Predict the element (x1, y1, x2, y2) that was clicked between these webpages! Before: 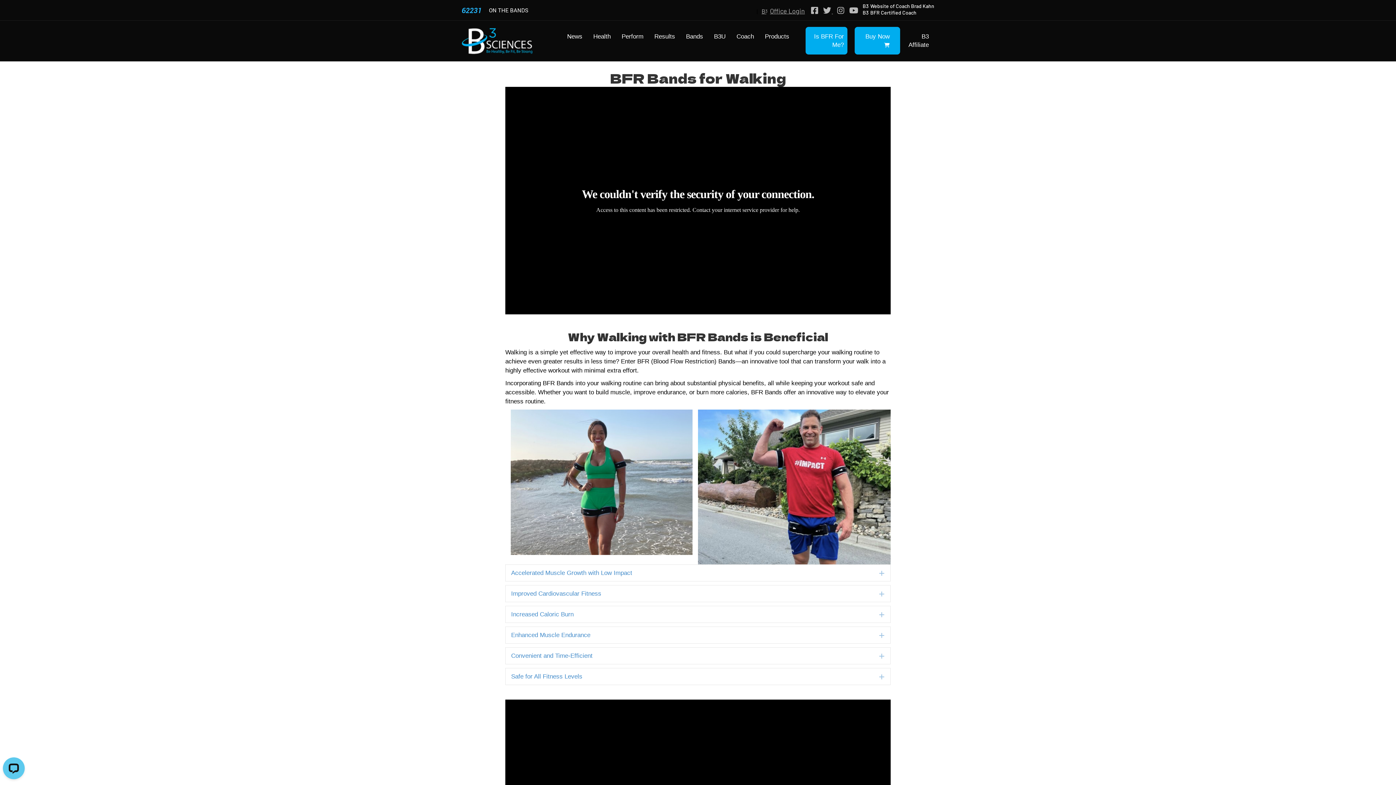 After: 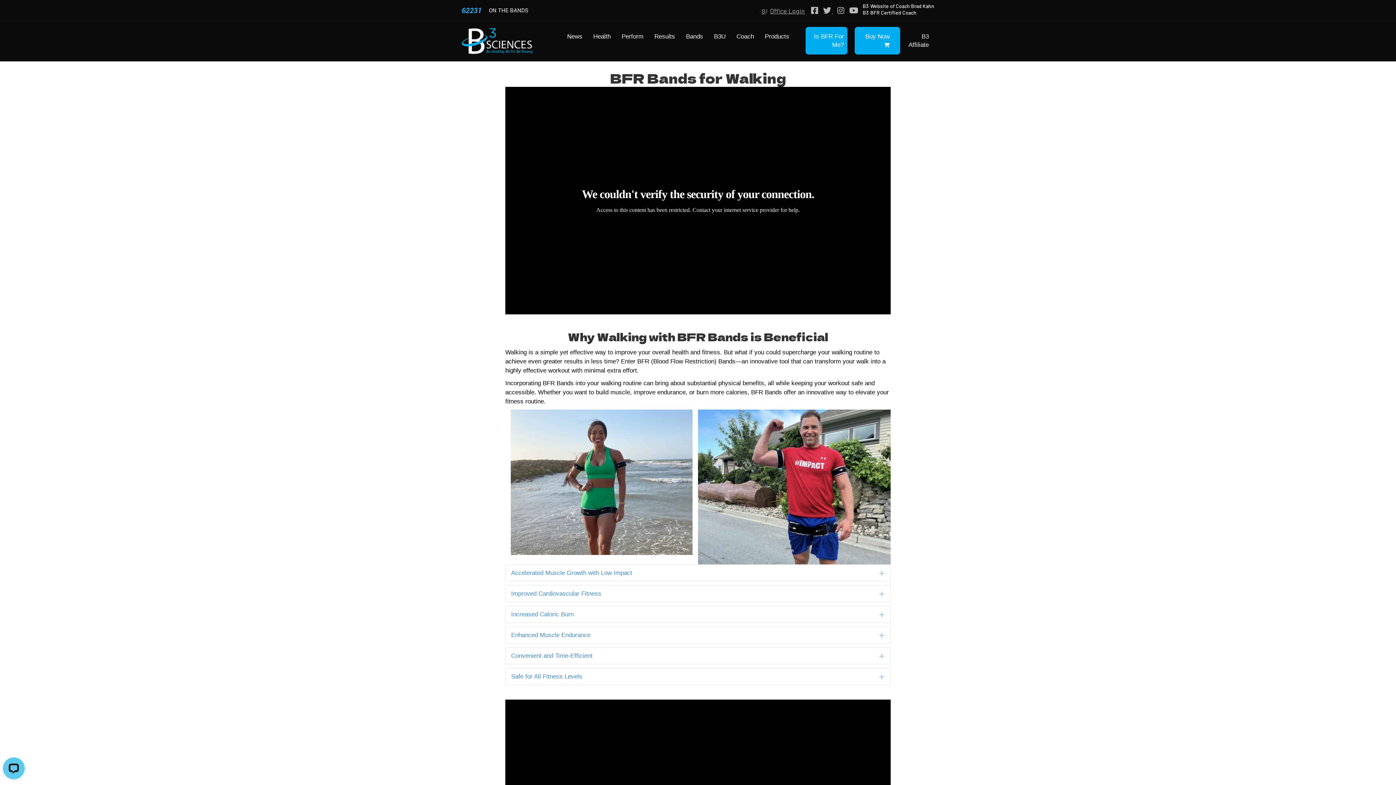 Action: bbox: (810, 7, 818, 14)